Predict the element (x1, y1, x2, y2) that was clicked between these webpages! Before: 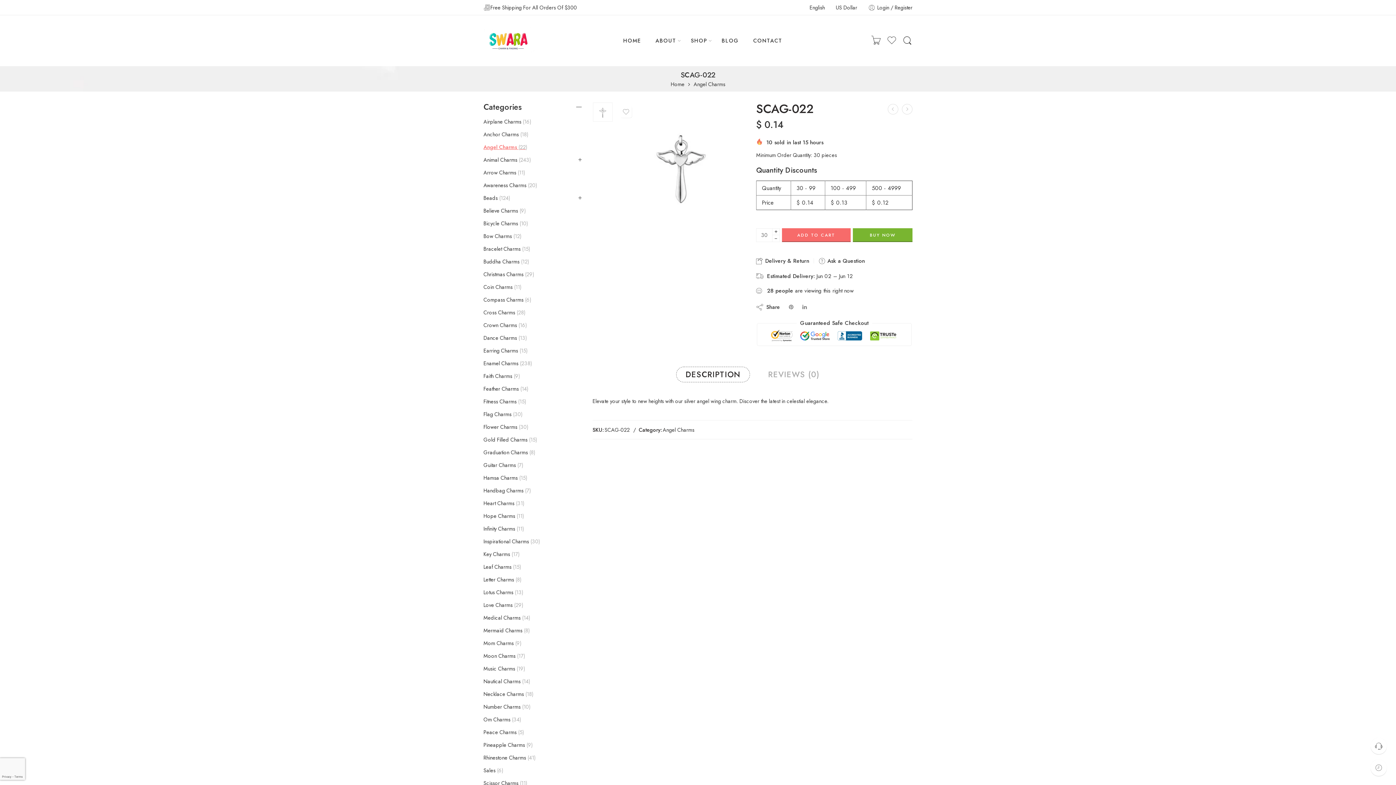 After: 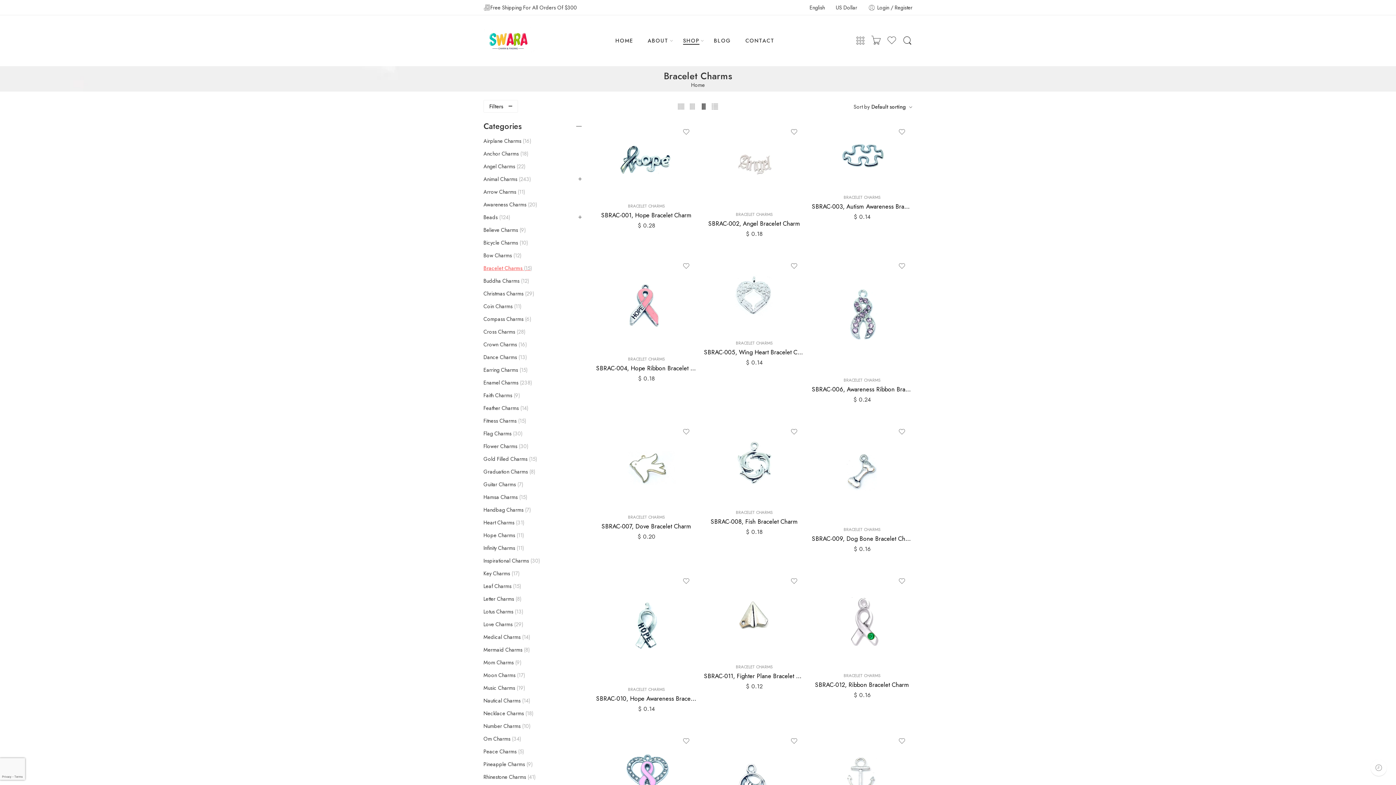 Action: bbox: (483, 245, 530, 252) label: Bracelet Charms 15